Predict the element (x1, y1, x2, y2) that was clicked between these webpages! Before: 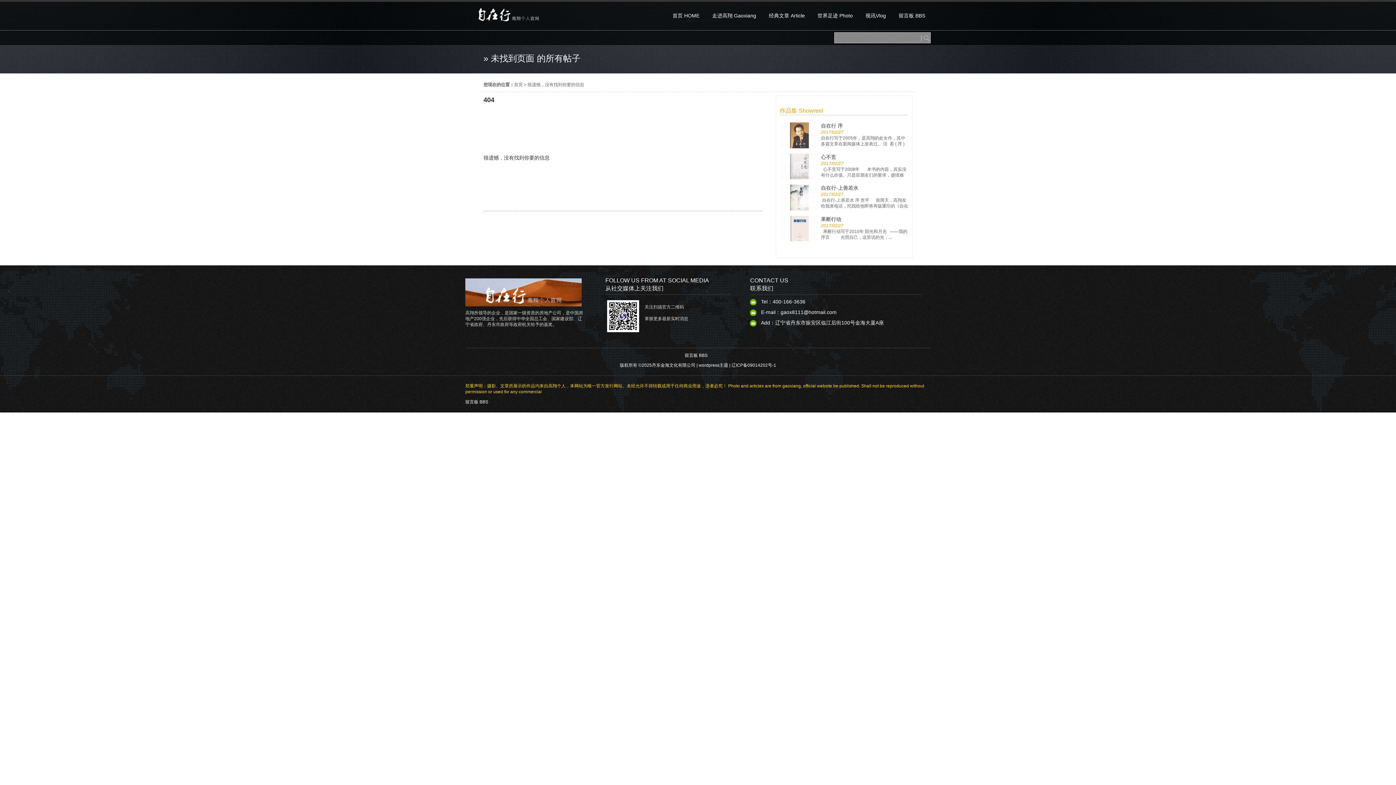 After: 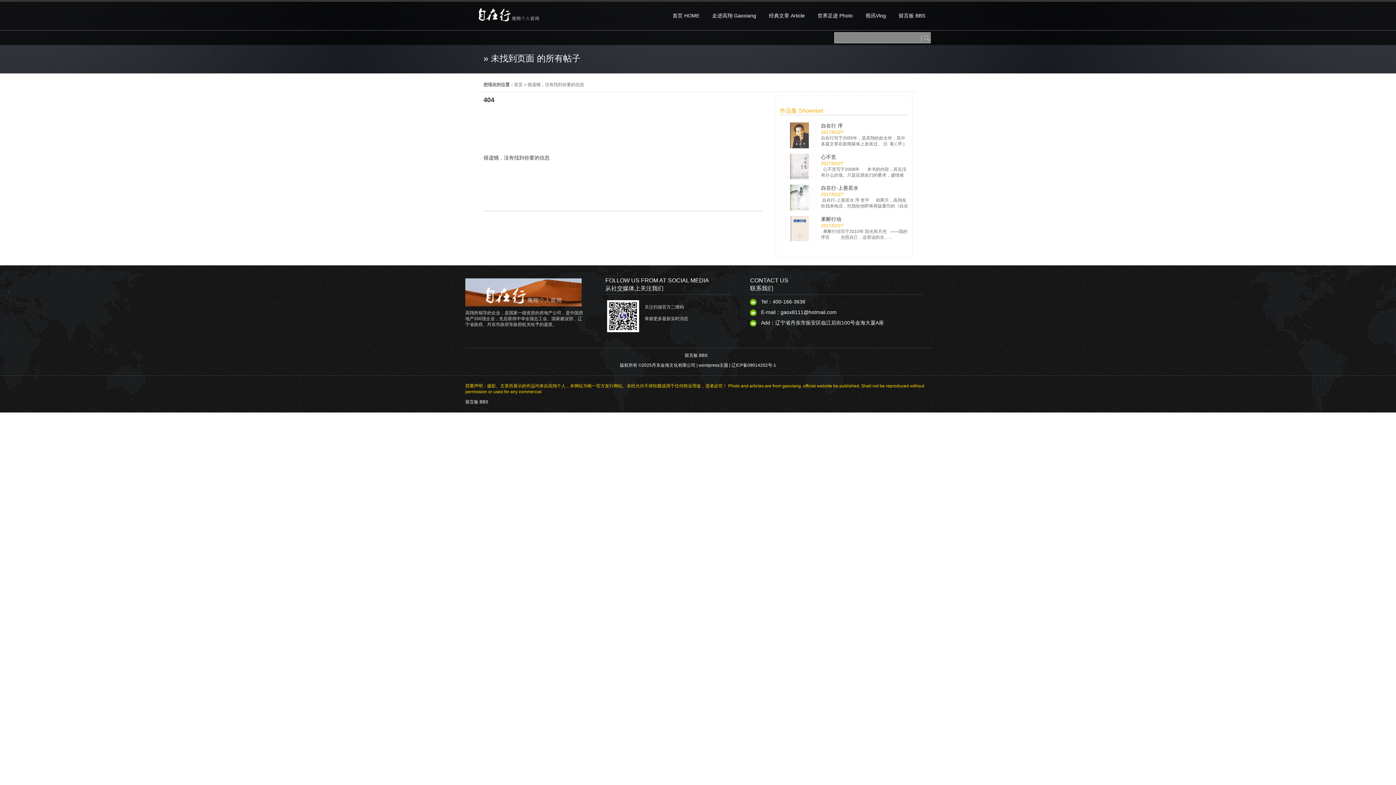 Action: bbox: (688, 325, 699, 337)